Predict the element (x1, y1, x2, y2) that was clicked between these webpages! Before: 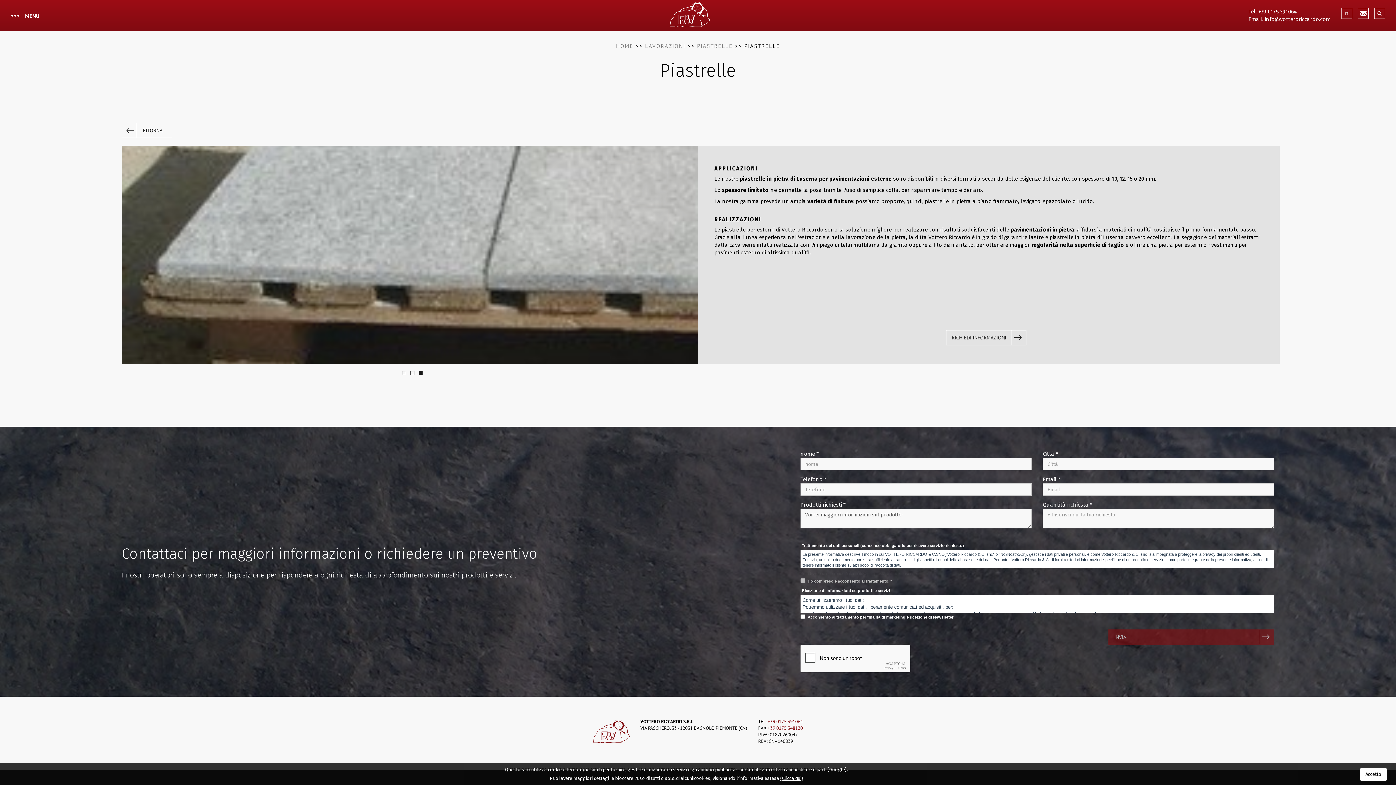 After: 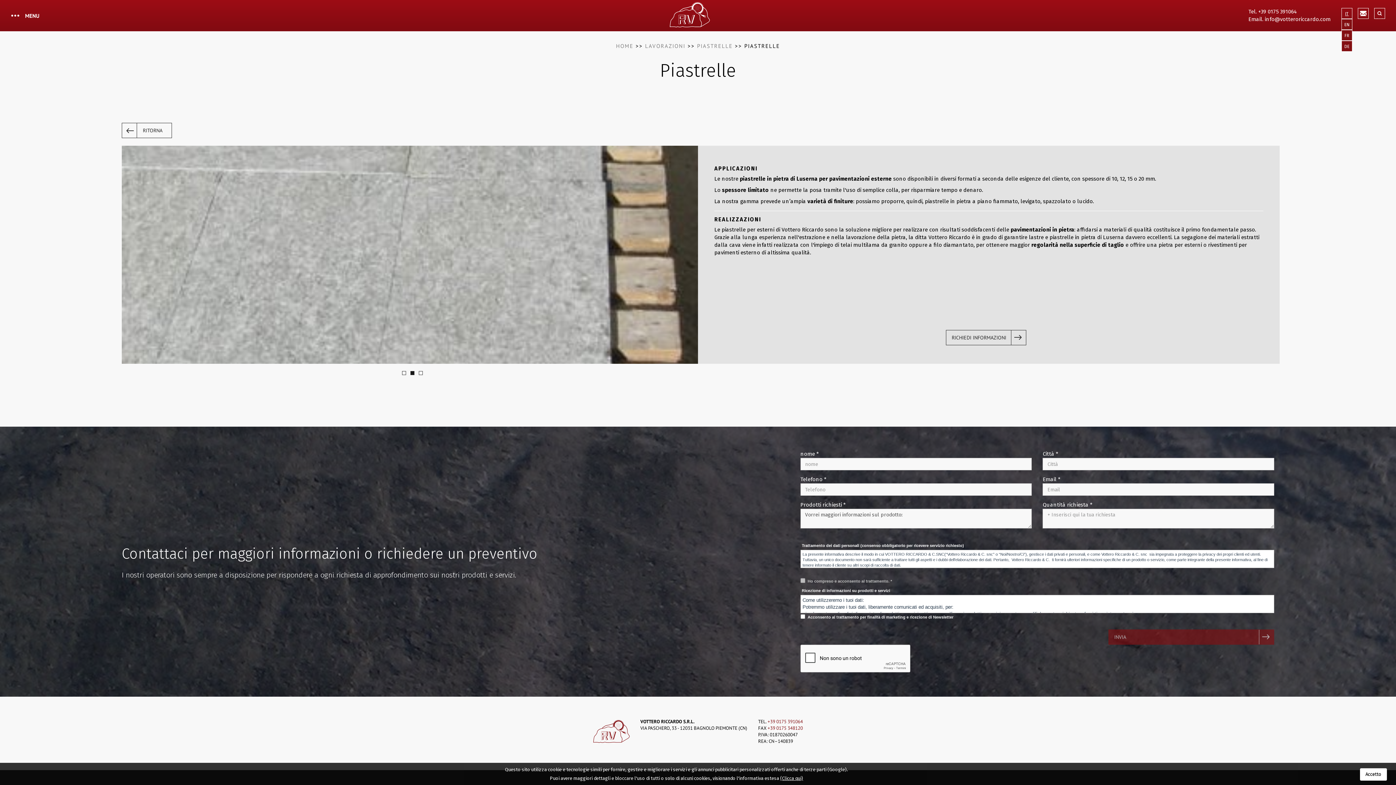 Action: bbox: (1341, 8, 1352, 18) label: IT